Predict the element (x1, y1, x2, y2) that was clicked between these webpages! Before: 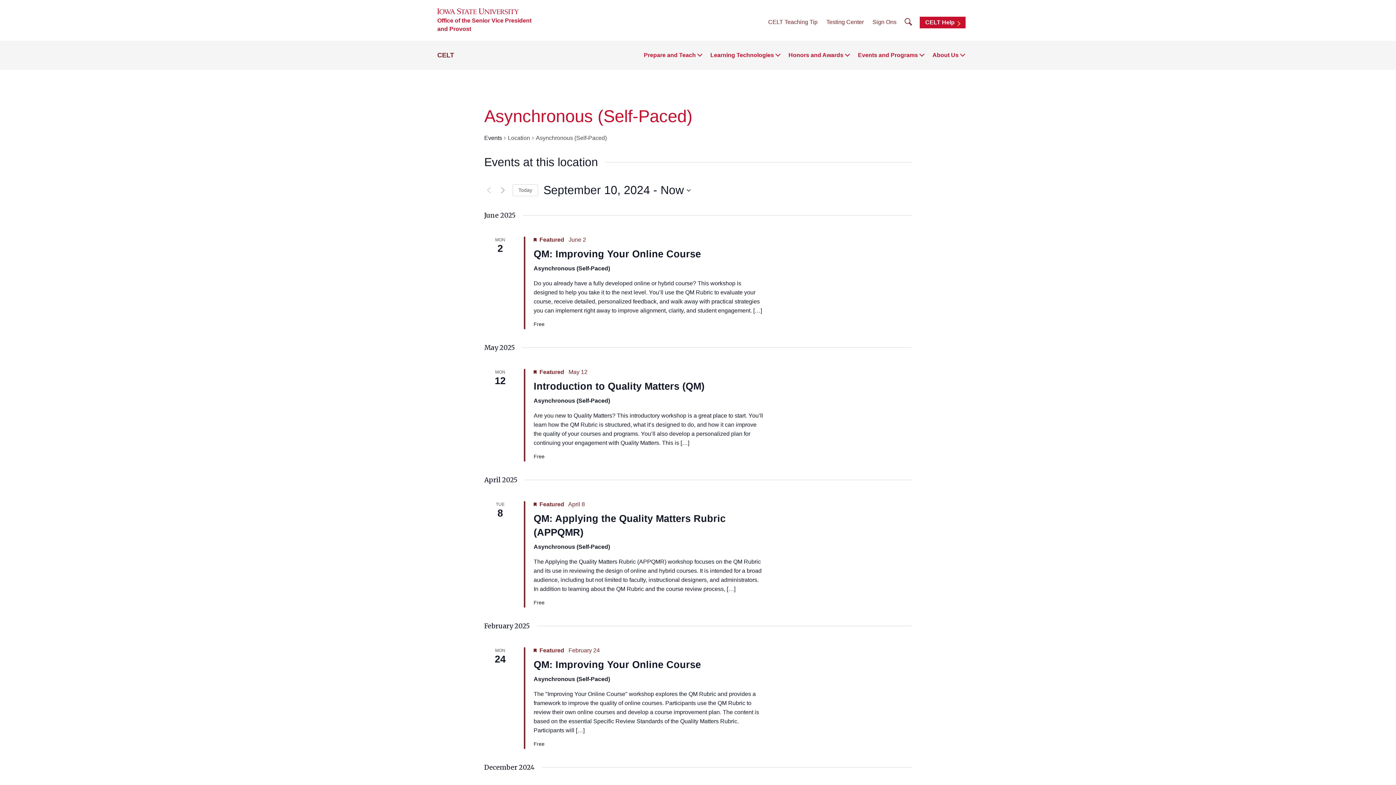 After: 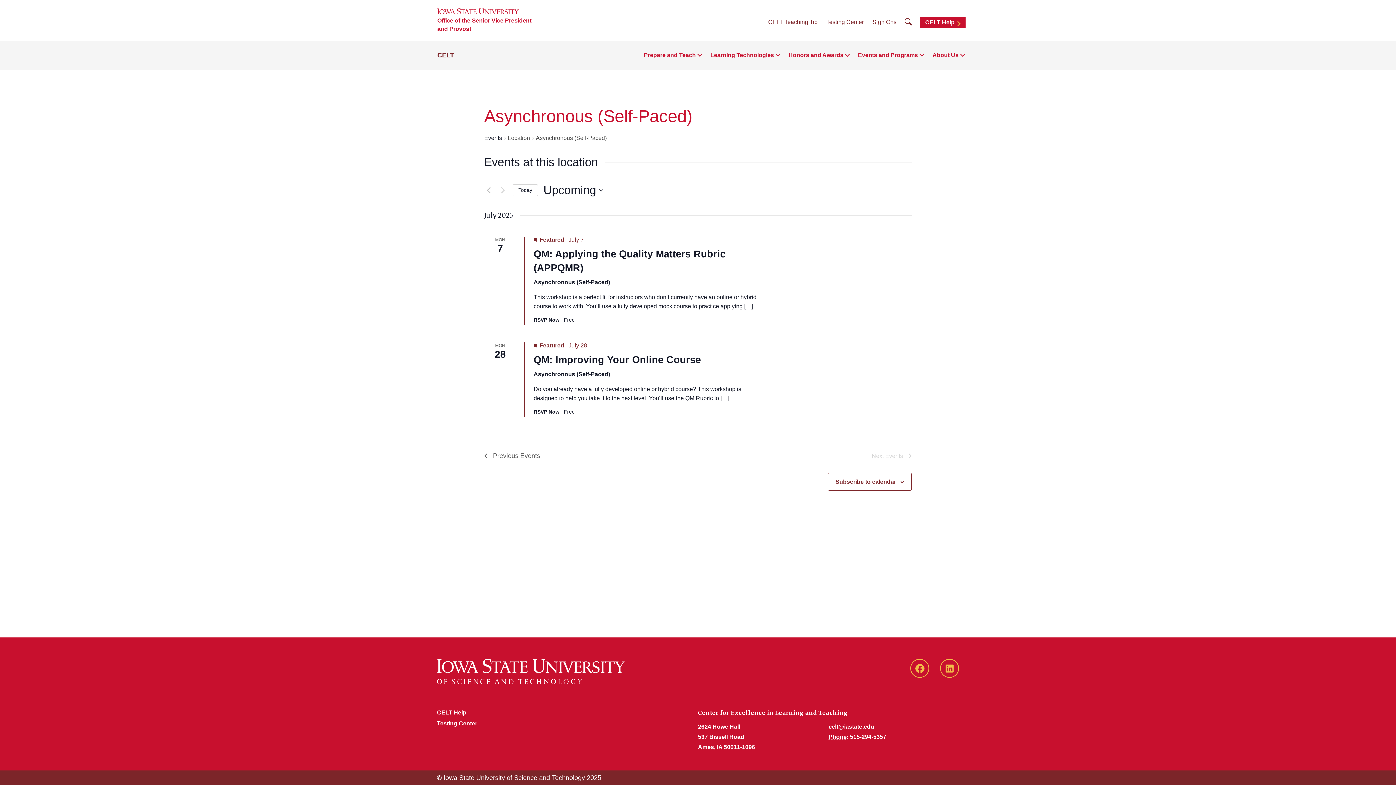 Action: bbox: (512, 184, 538, 196) label: Click to select today's date